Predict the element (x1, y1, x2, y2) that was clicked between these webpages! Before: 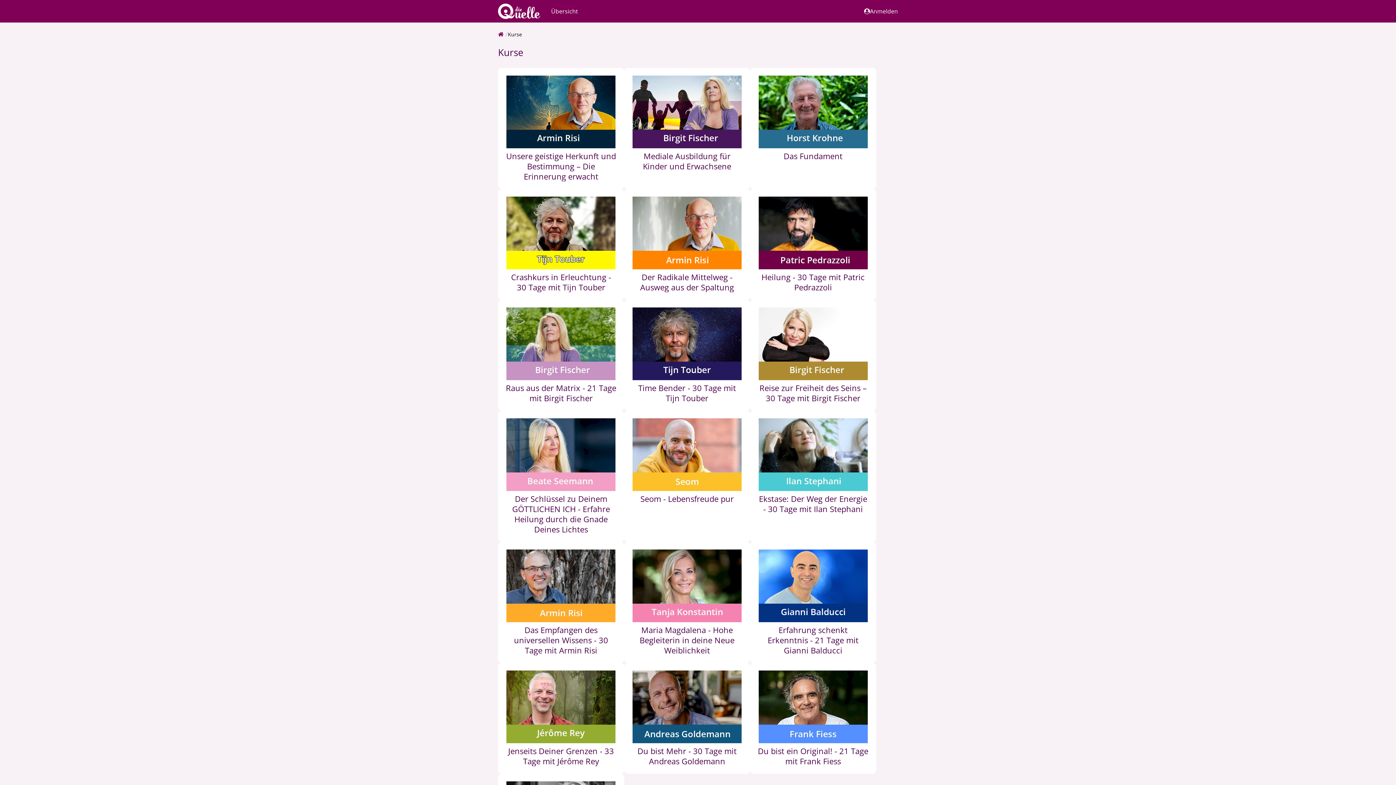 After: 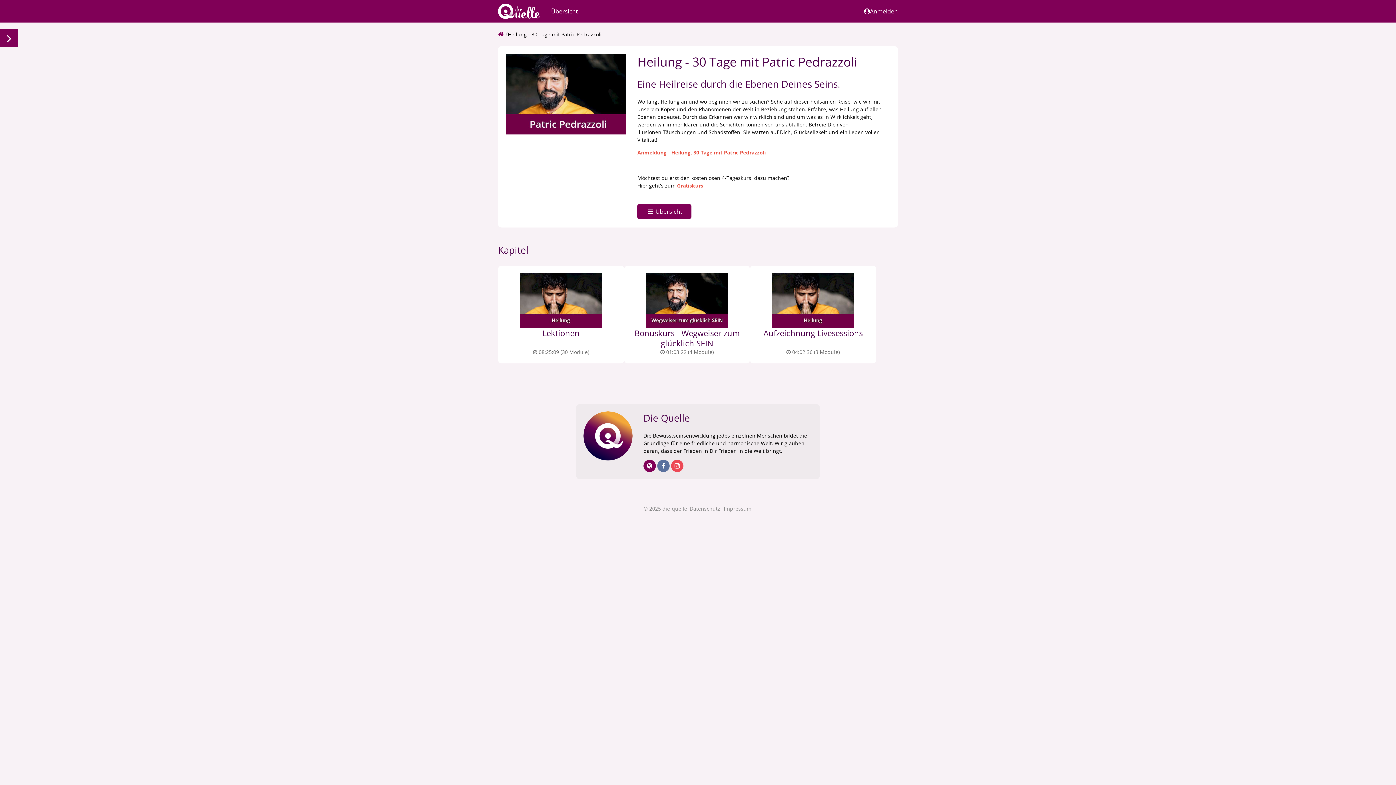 Action: bbox: (750, 189, 876, 300) label: Heilung - 30 Tage mit Patric Pedrazzoli